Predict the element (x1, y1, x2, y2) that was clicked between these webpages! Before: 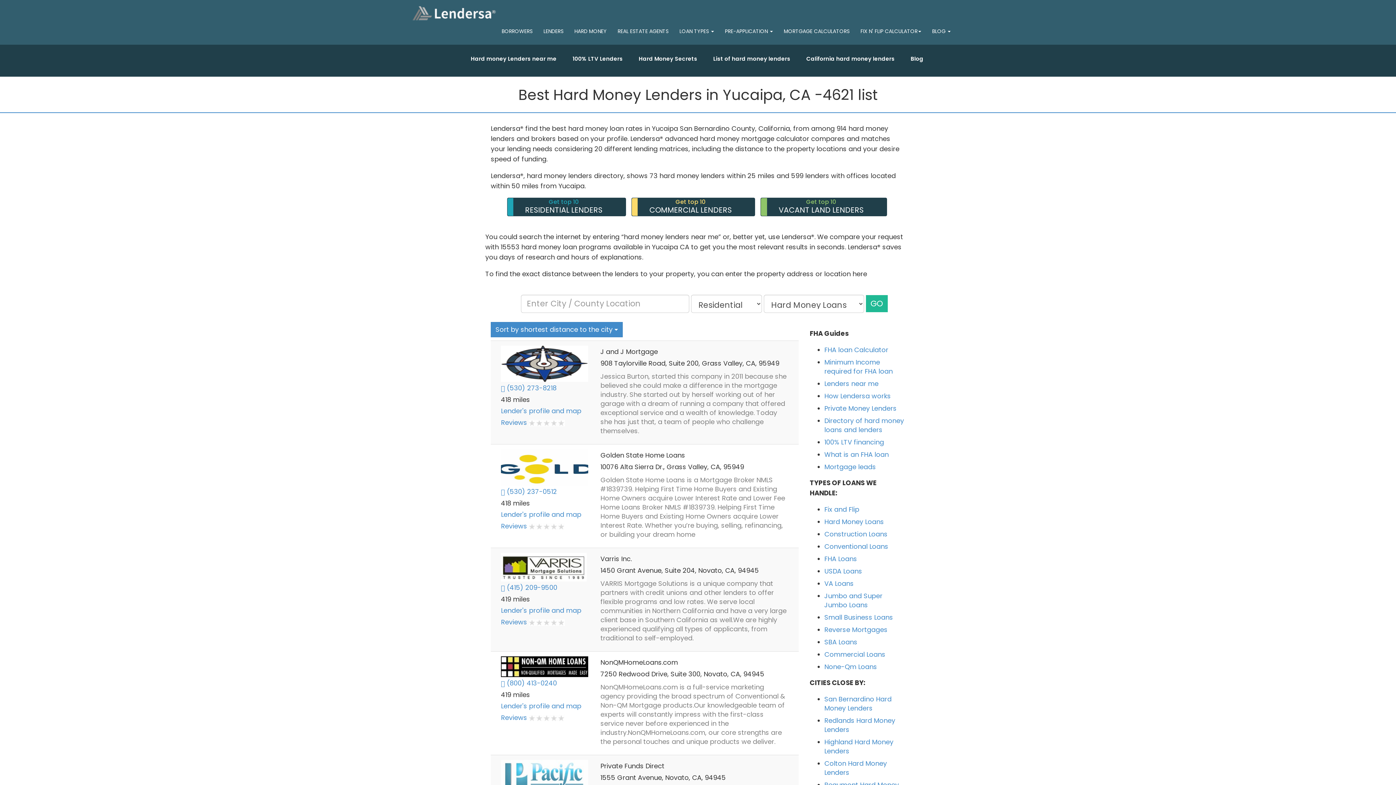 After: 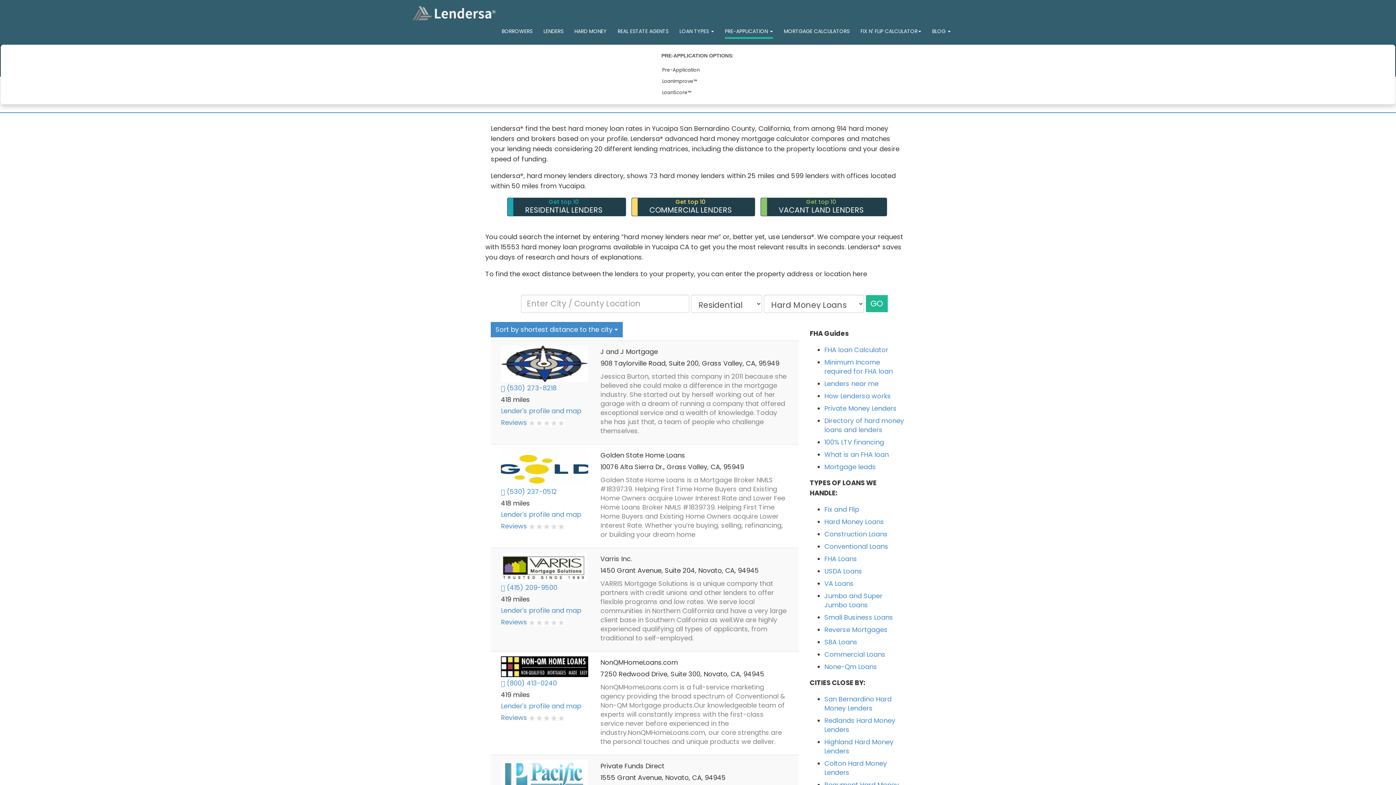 Action: bbox: (725, 27, 773, 38) label: PRE-APPLICATION 